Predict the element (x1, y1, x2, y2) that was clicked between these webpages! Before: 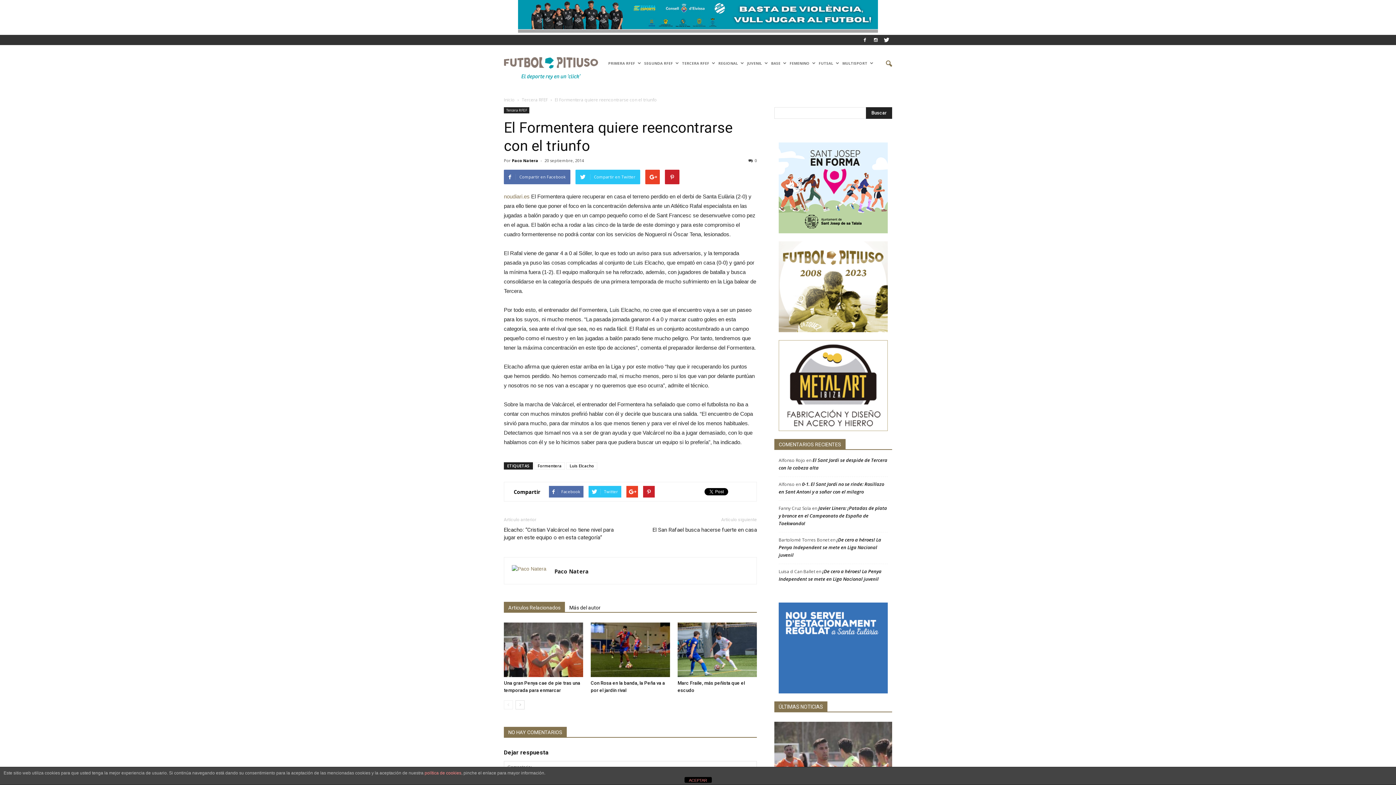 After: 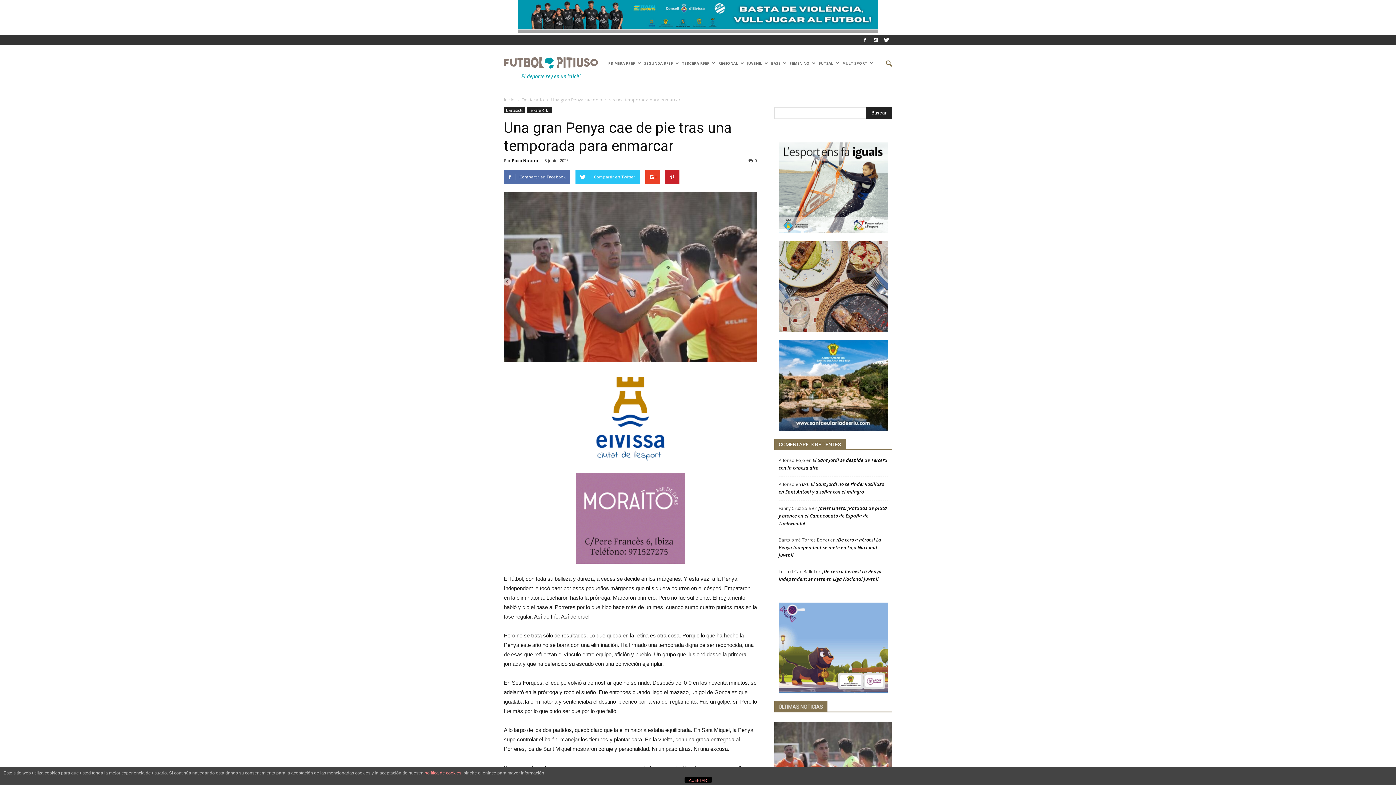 Action: bbox: (774, 722, 892, 807)